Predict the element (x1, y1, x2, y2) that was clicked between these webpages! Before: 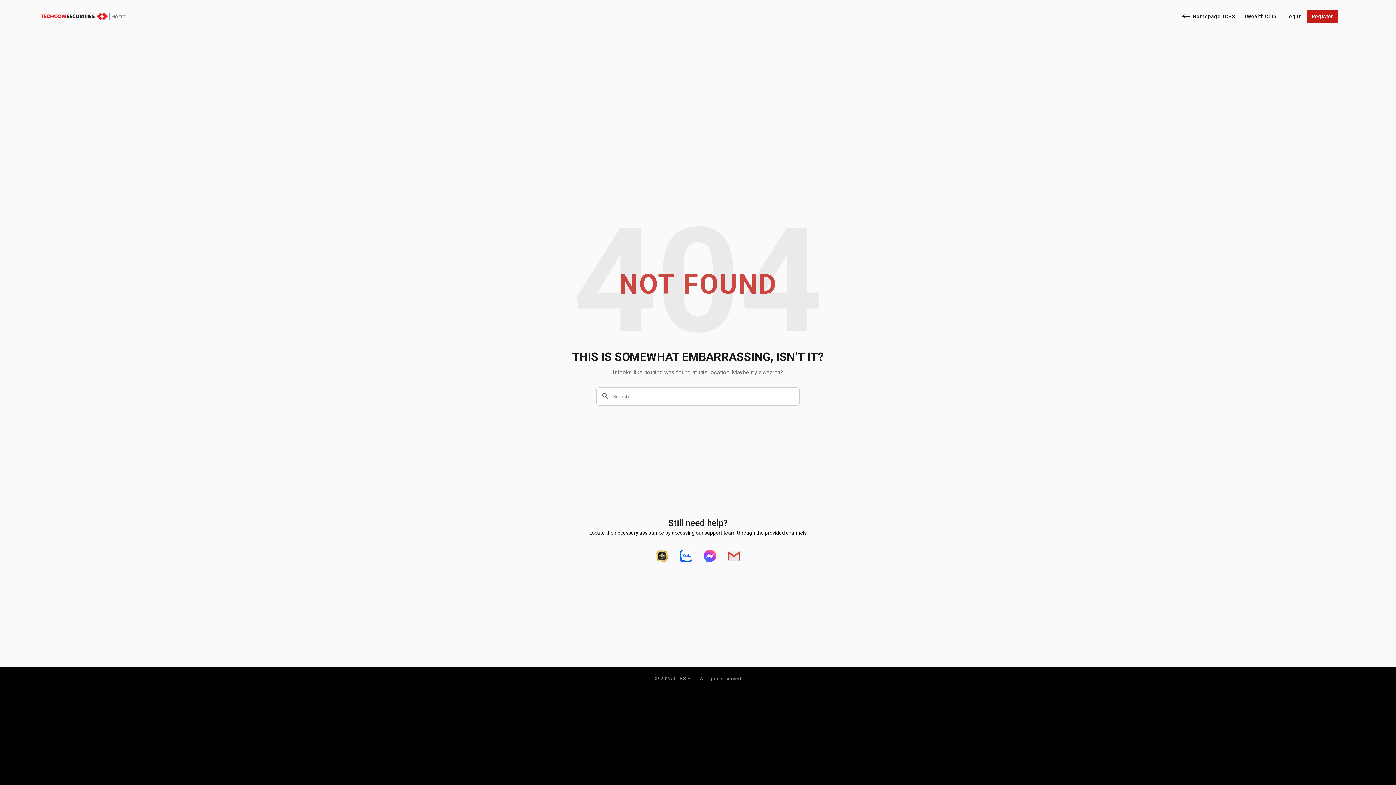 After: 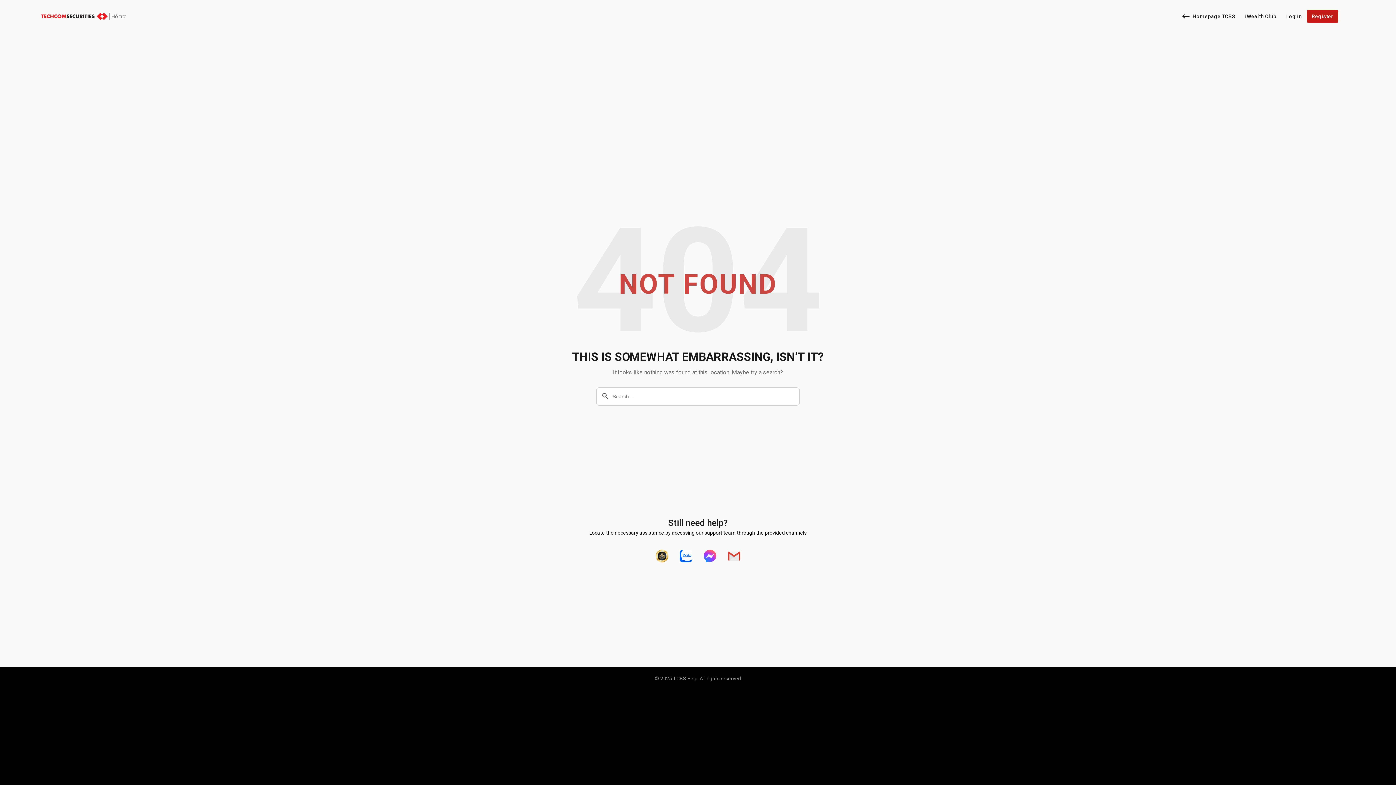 Action: bbox: (722, 549, 746, 562)